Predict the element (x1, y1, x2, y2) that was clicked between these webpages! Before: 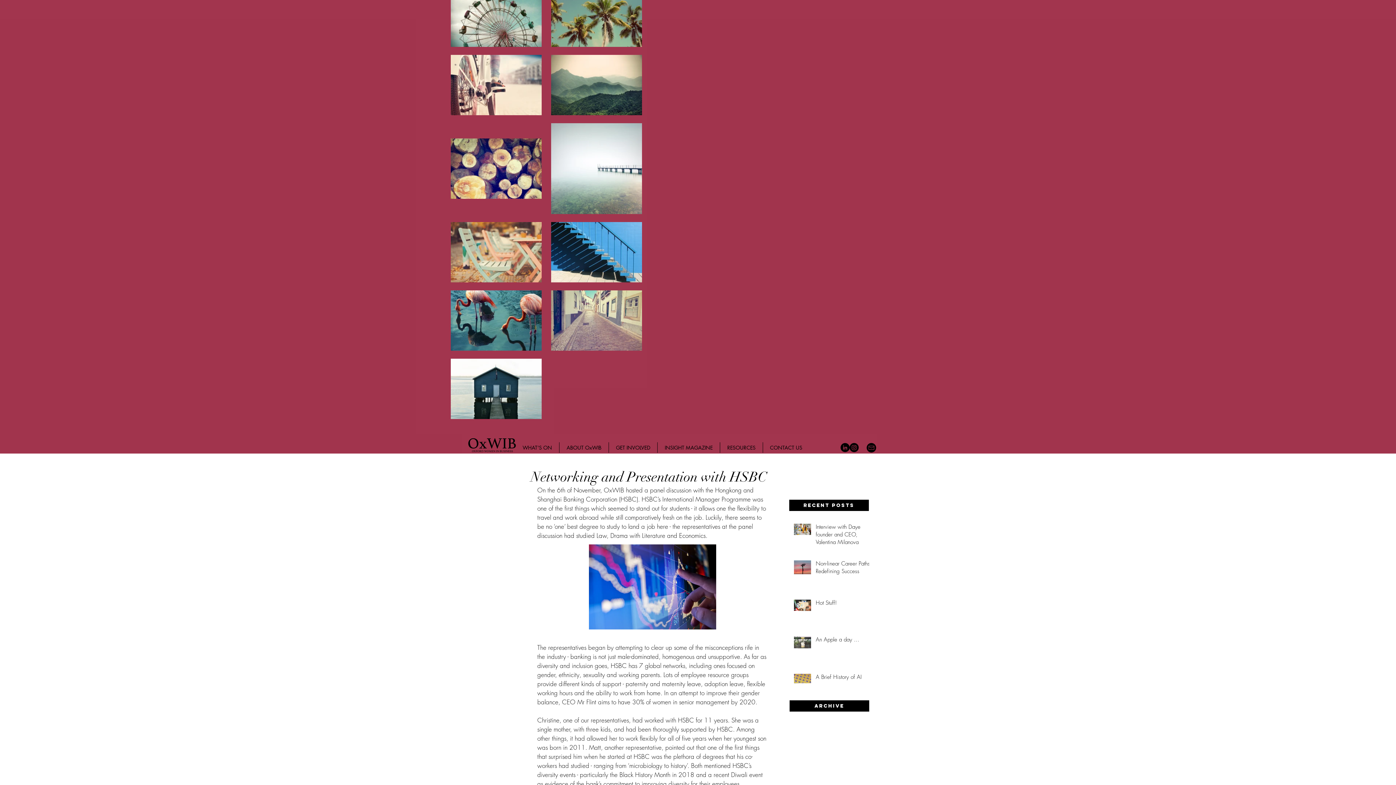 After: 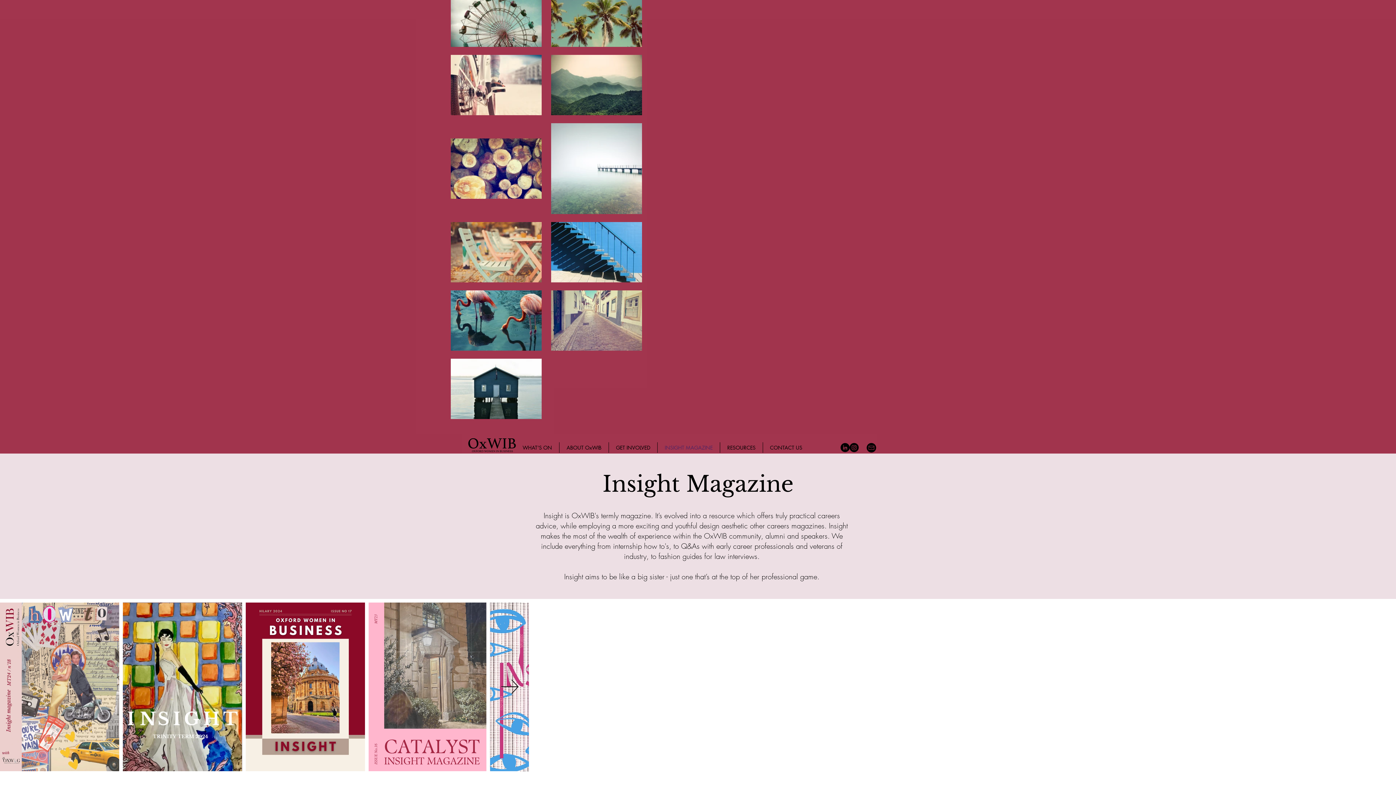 Action: label: INSIGHT MAGAZINE bbox: (657, 442, 720, 453)